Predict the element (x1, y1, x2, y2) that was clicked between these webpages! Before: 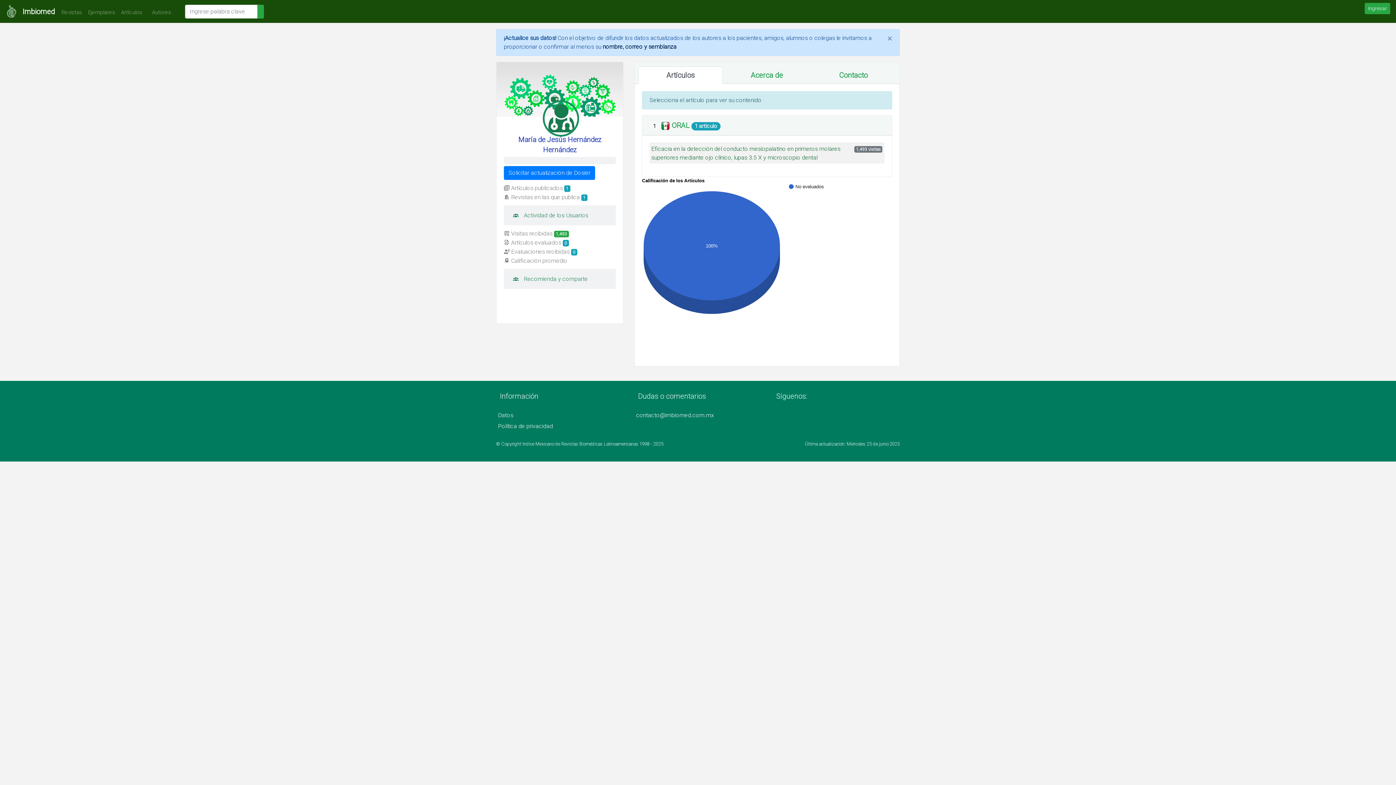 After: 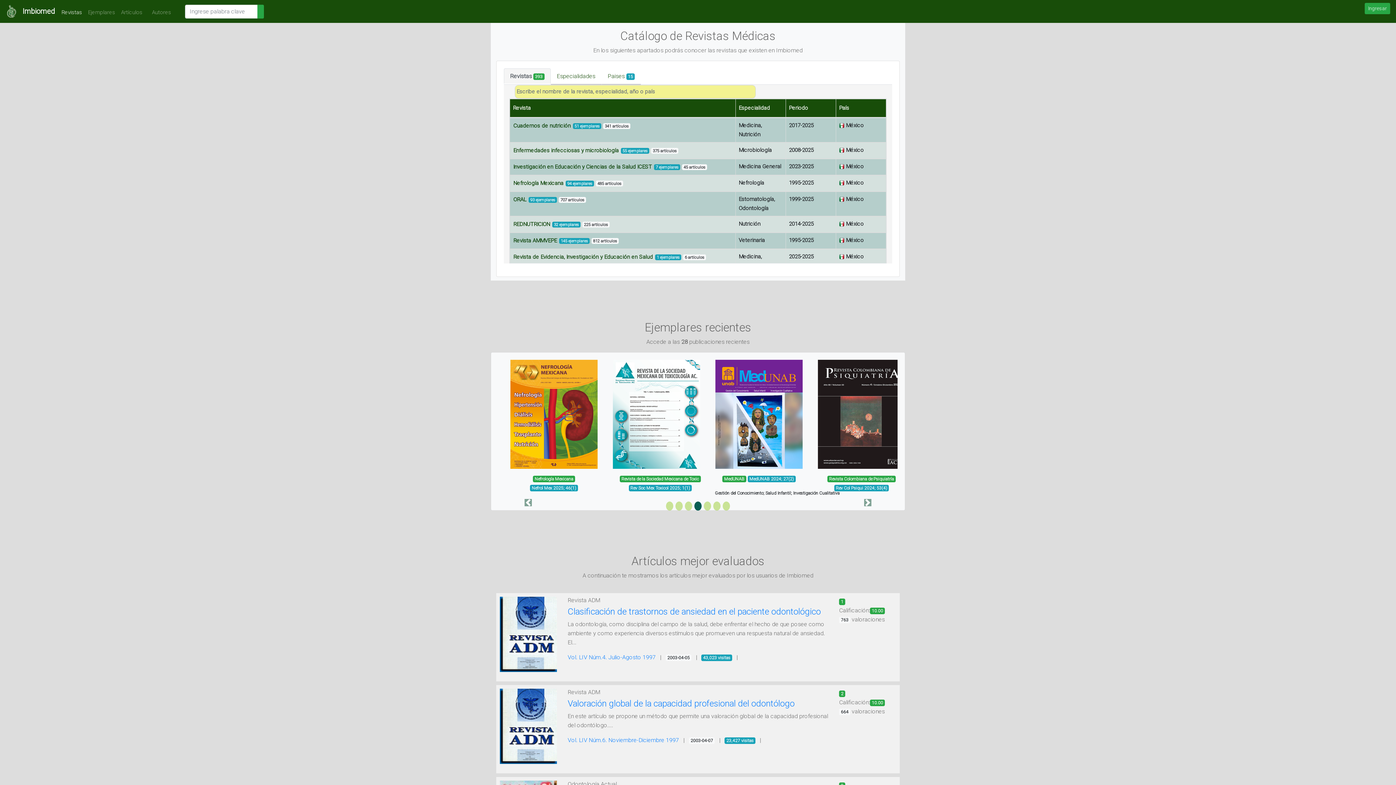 Action: bbox: (54, 5, 85, 19) label: Revistas